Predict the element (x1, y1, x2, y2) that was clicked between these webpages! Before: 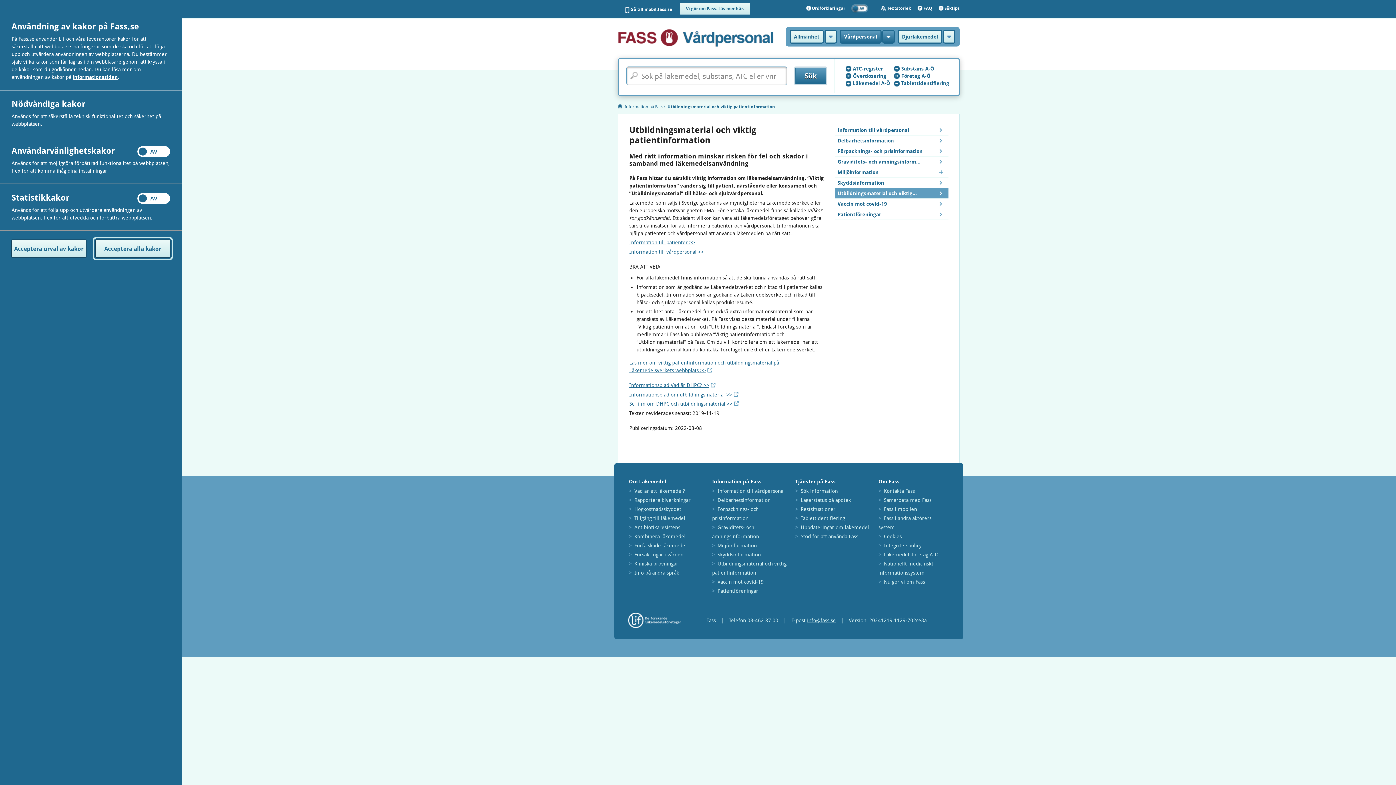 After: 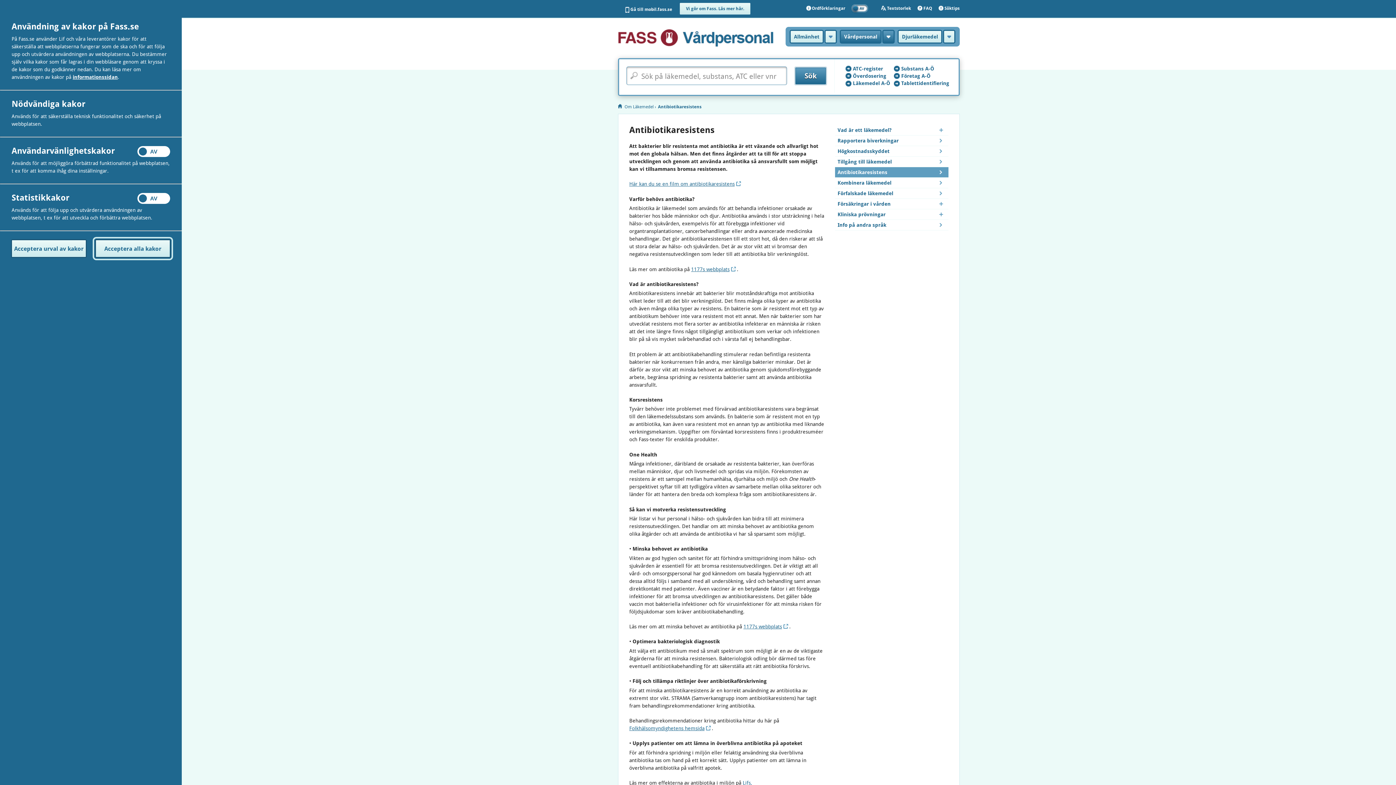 Action: bbox: (634, 524, 680, 530) label: Antibiotikaresistens